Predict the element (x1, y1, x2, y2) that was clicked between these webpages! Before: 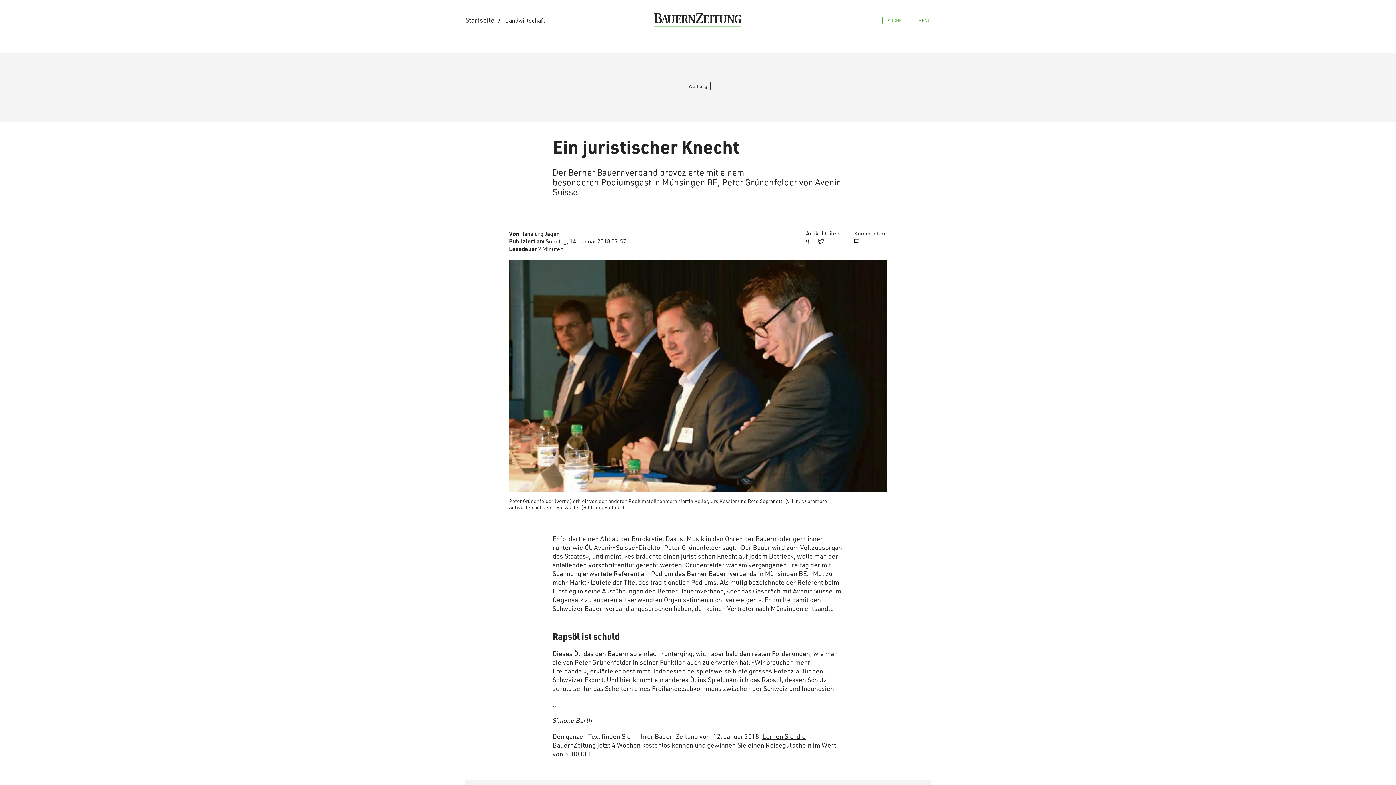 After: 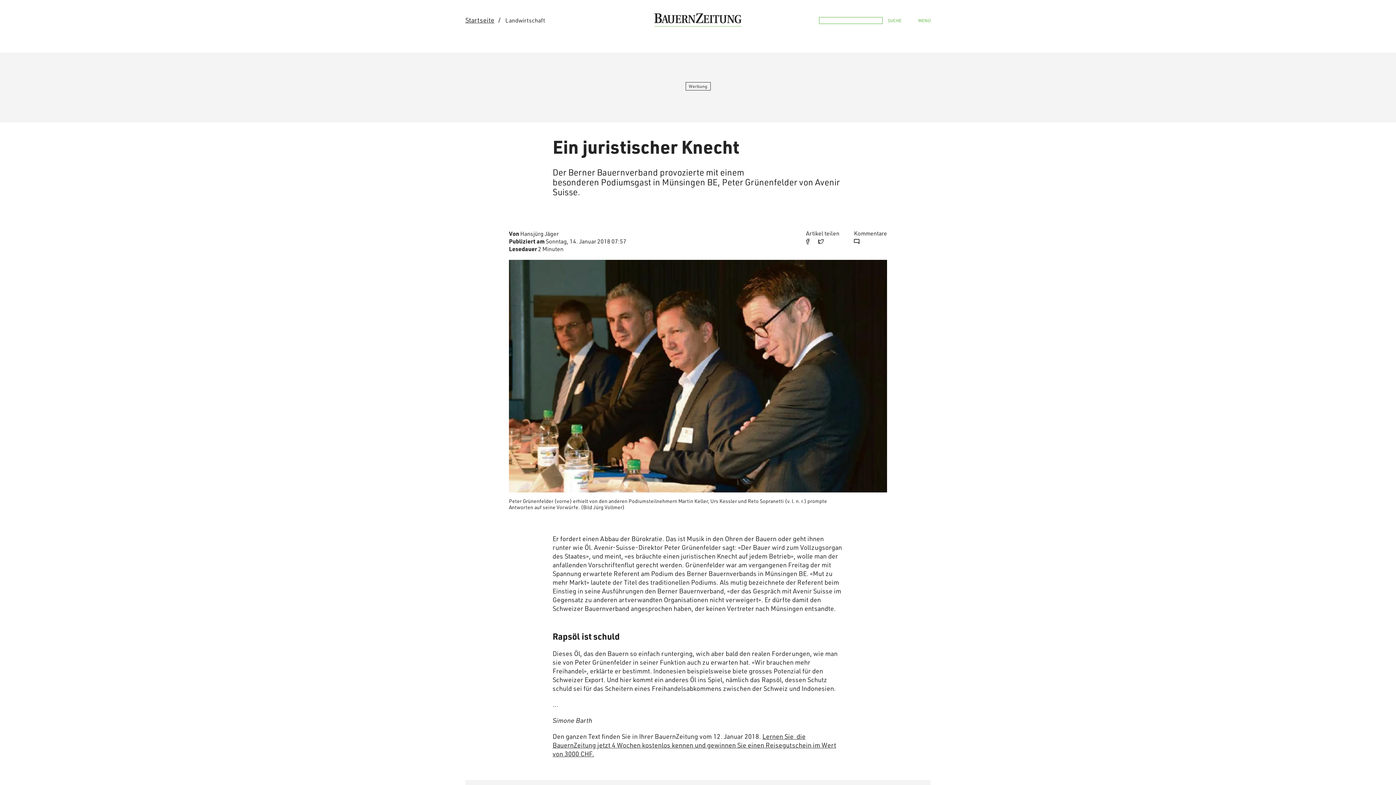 Action: bbox: (818, 240, 829, 247)